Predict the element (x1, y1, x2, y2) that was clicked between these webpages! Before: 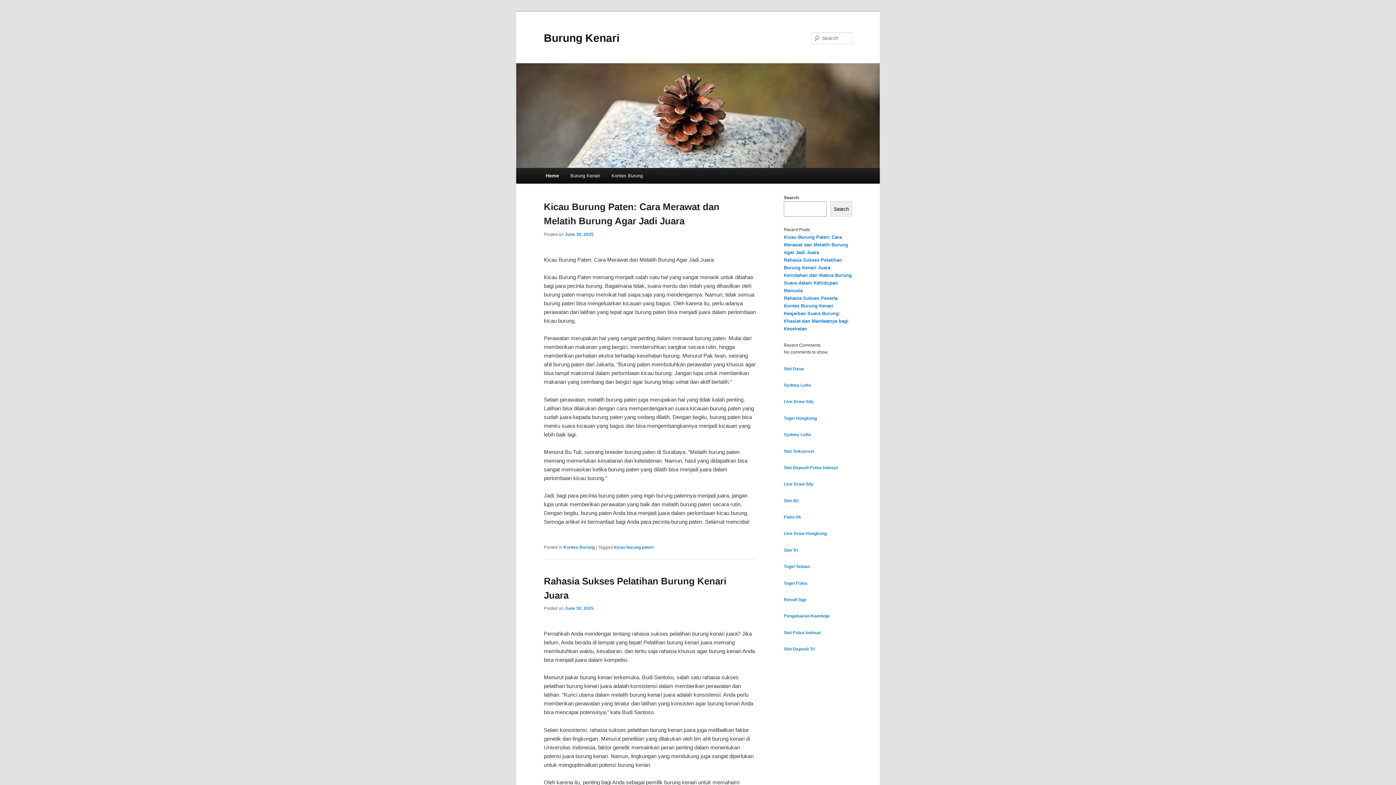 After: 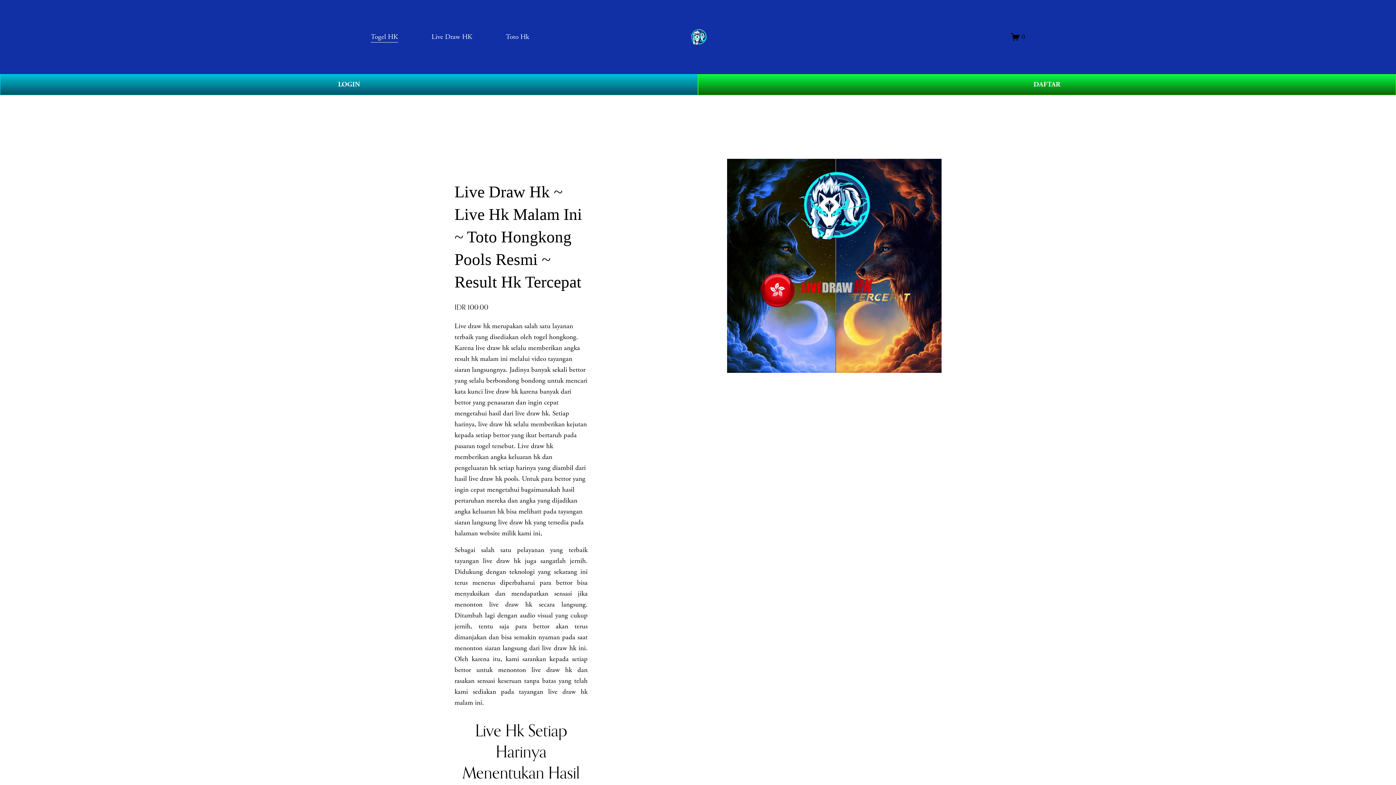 Action: bbox: (784, 531, 826, 536) label: Live Draw Hongkong